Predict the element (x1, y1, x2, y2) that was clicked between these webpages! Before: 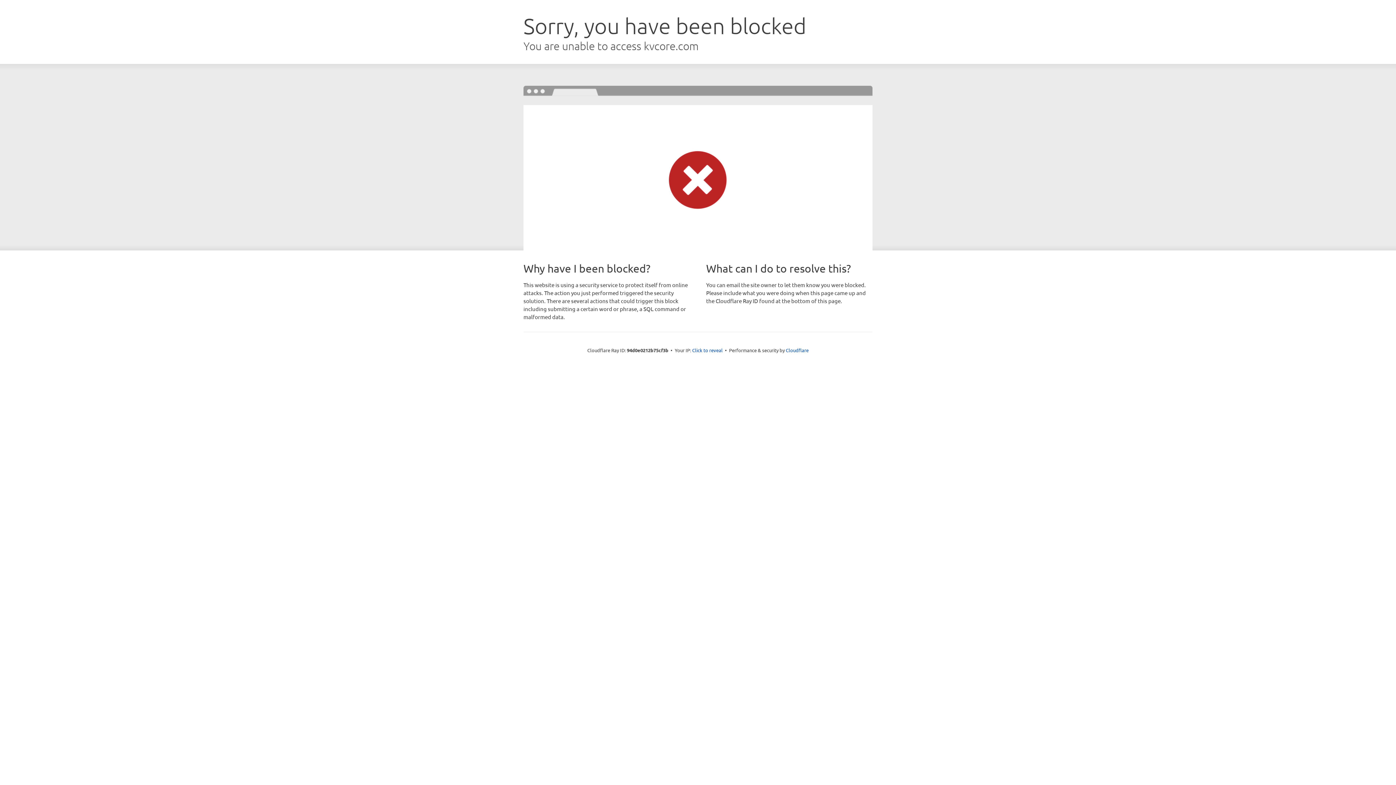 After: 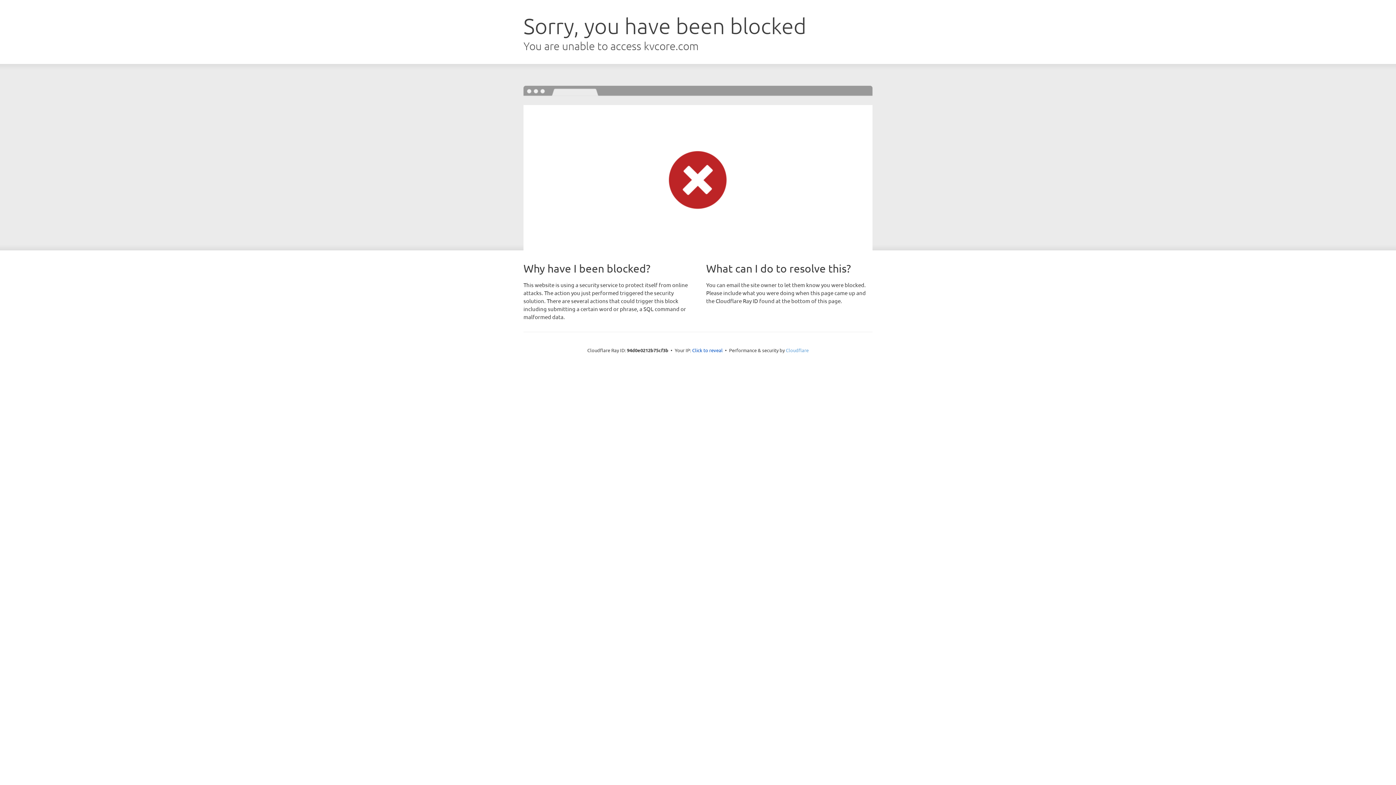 Action: label: Cloudflare bbox: (786, 347, 808, 353)